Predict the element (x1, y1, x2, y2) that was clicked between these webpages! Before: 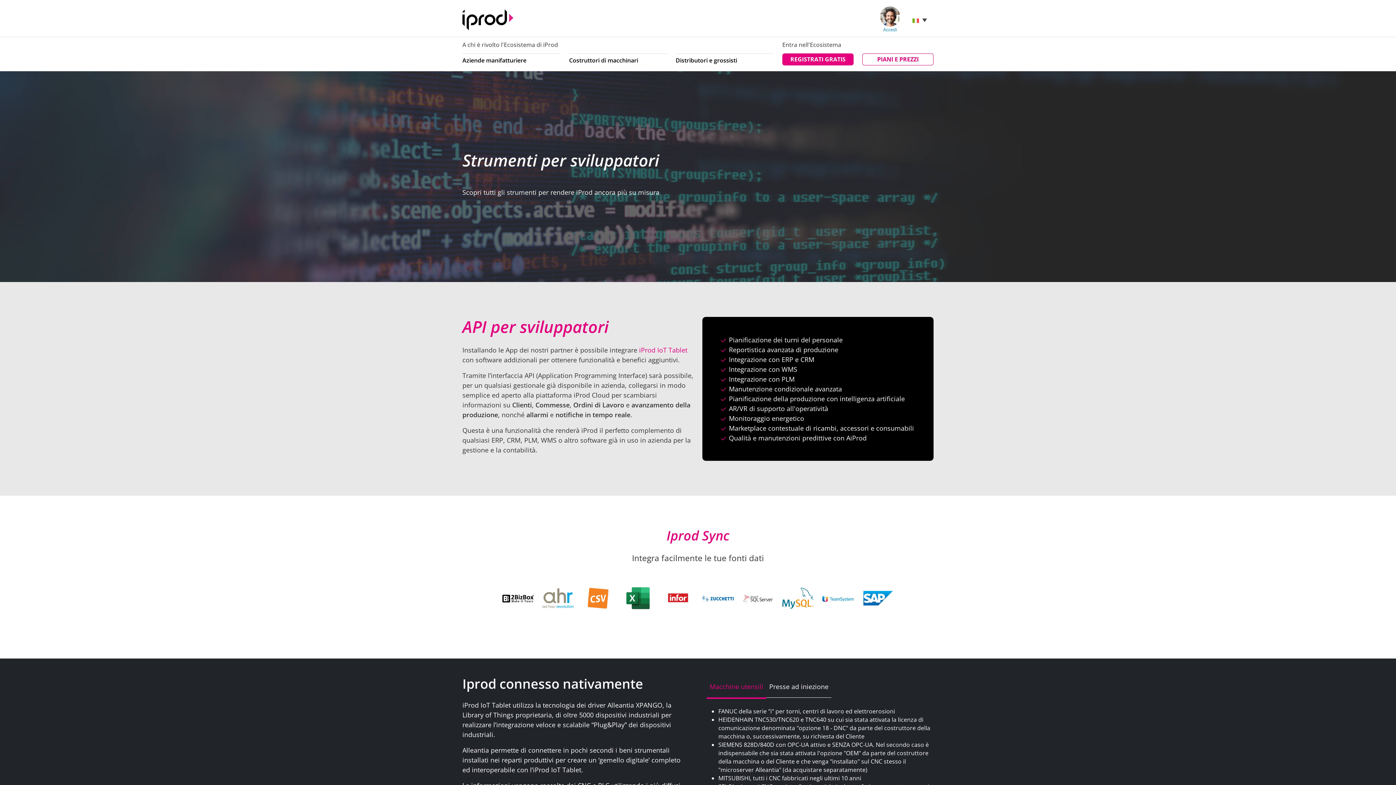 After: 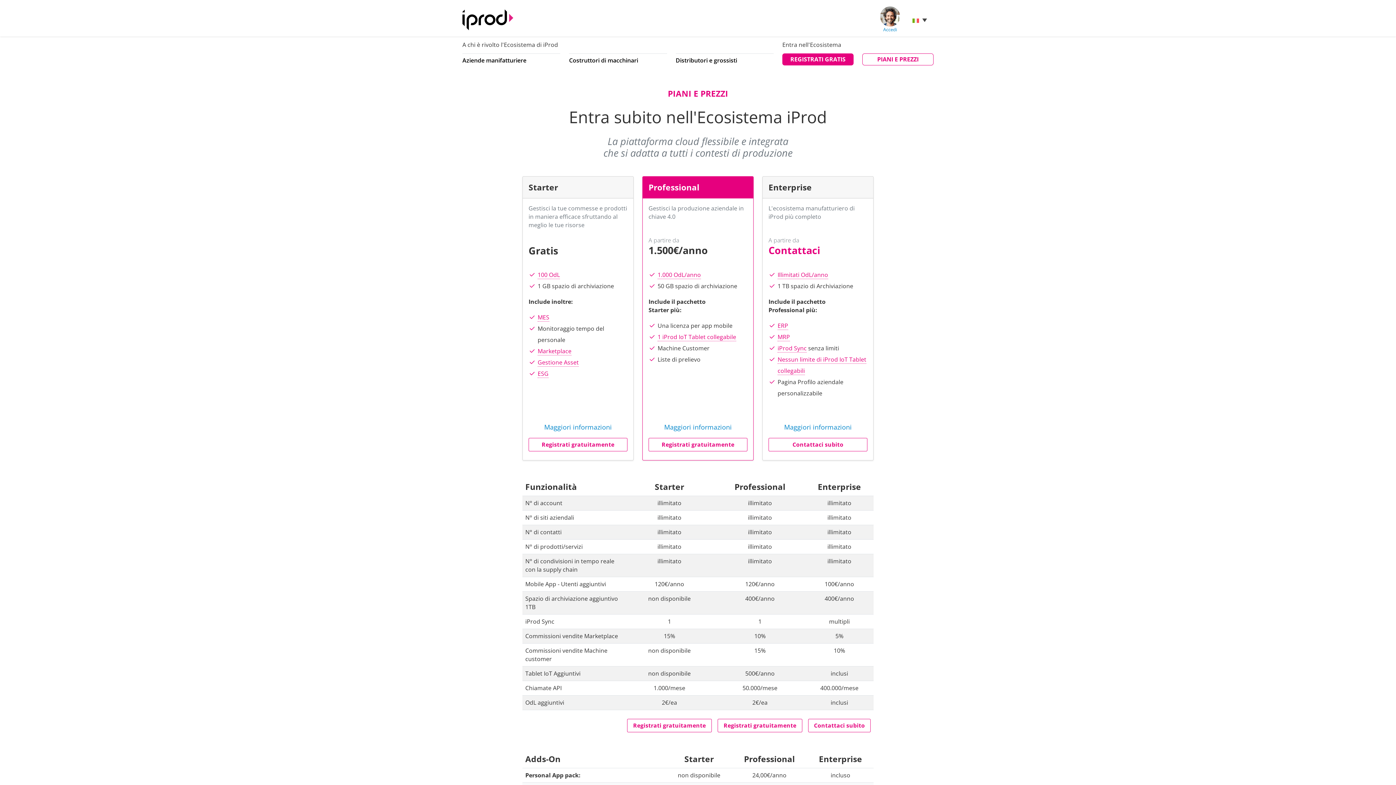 Action: bbox: (862, 53, 933, 65) label: PIANI E PREZZI